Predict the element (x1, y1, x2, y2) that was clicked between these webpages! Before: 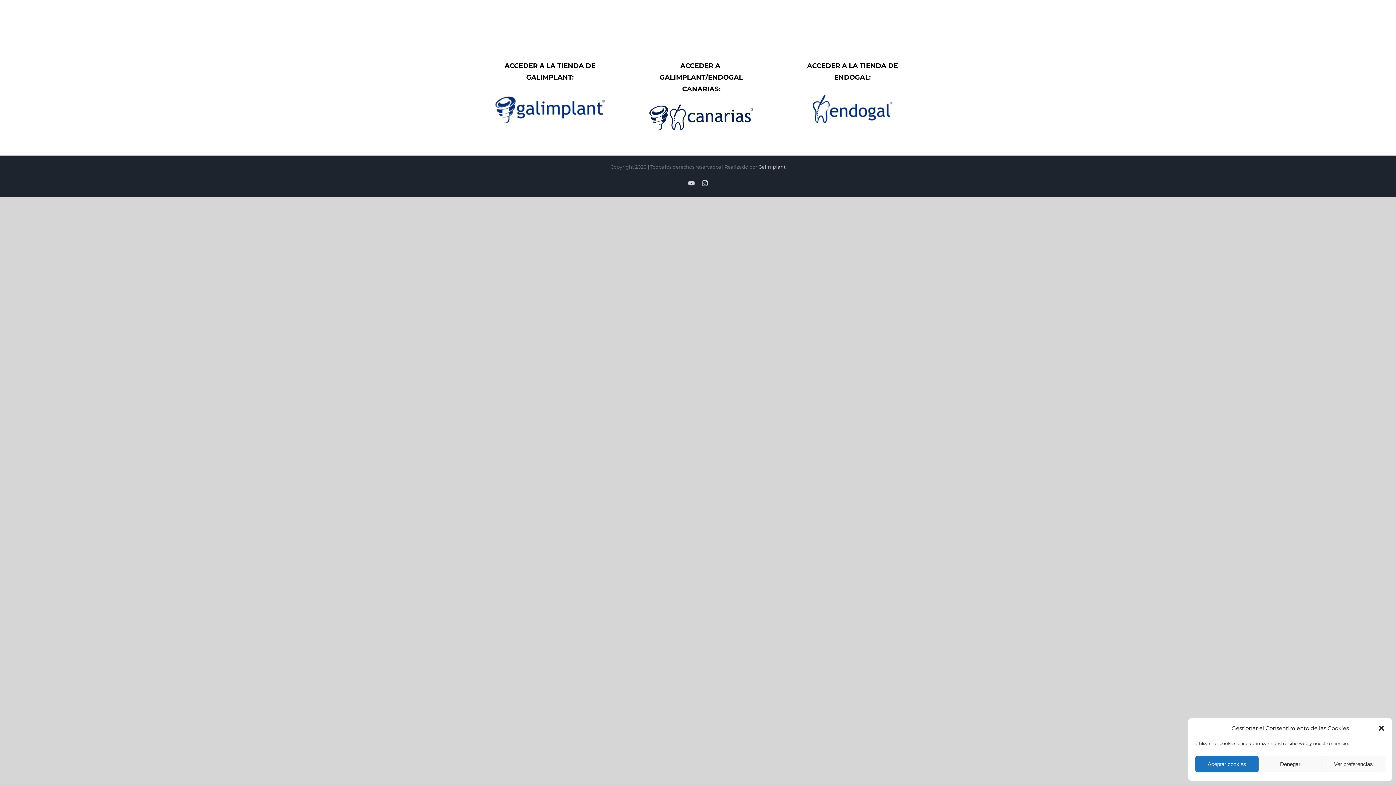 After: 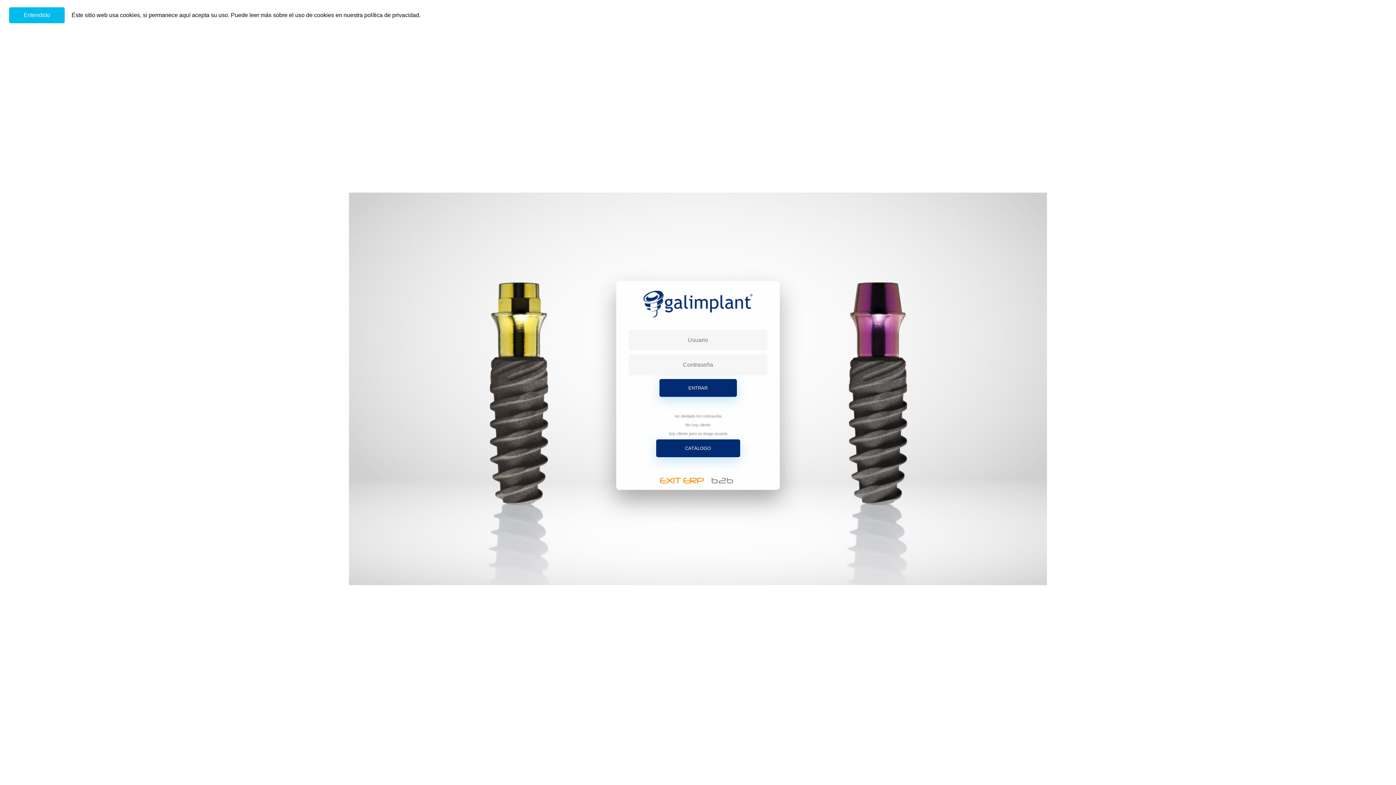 Action: label: logo bbox: (495, 89, 604, 96)